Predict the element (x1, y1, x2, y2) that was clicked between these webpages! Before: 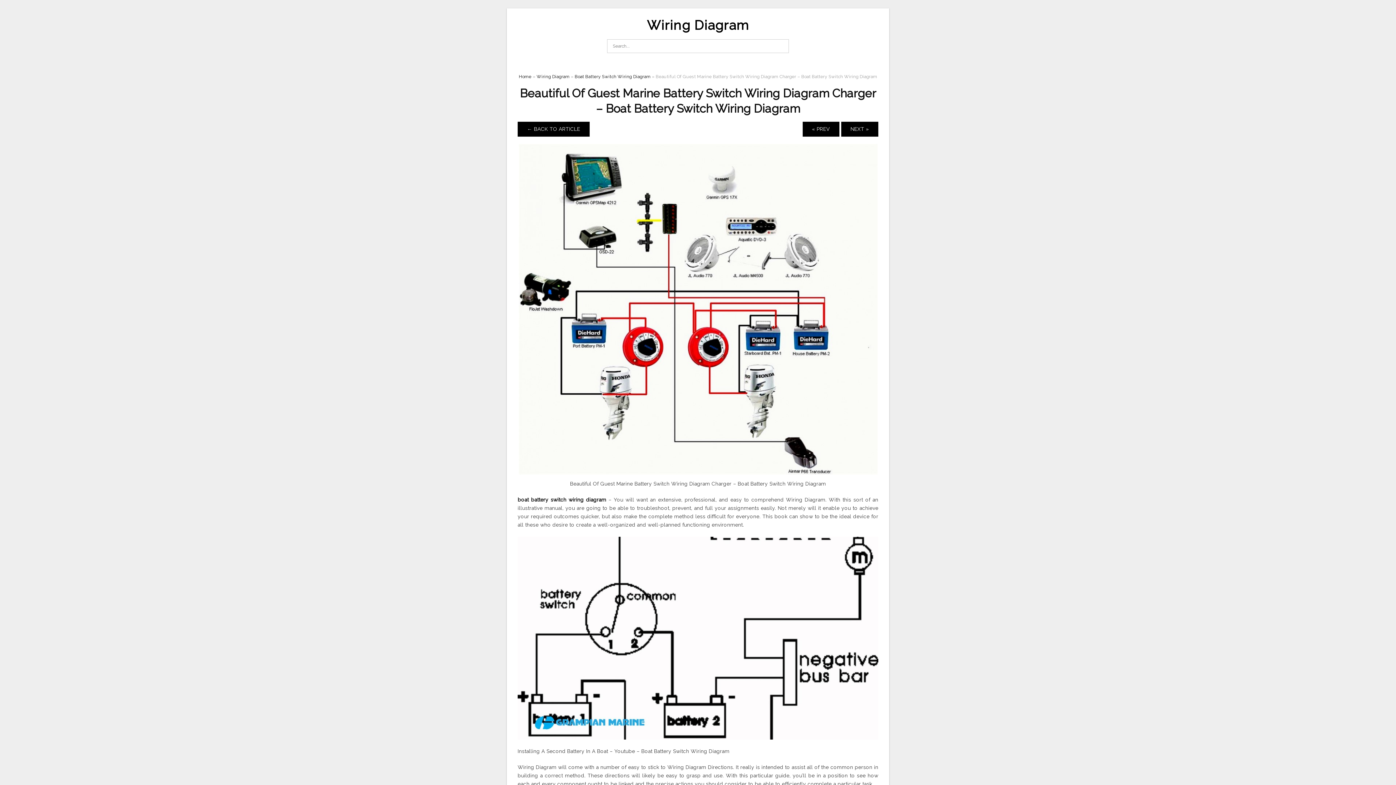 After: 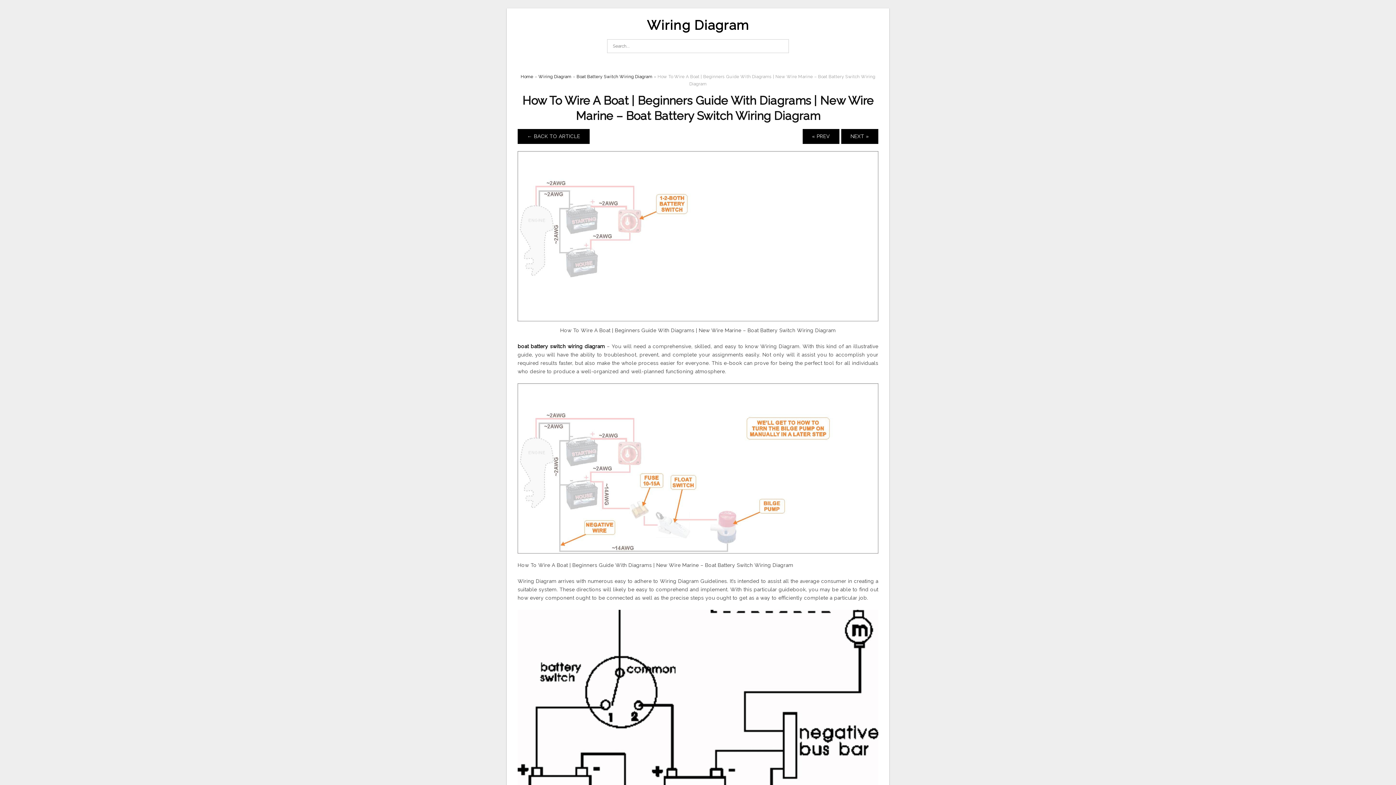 Action: bbox: (518, 306, 877, 311)